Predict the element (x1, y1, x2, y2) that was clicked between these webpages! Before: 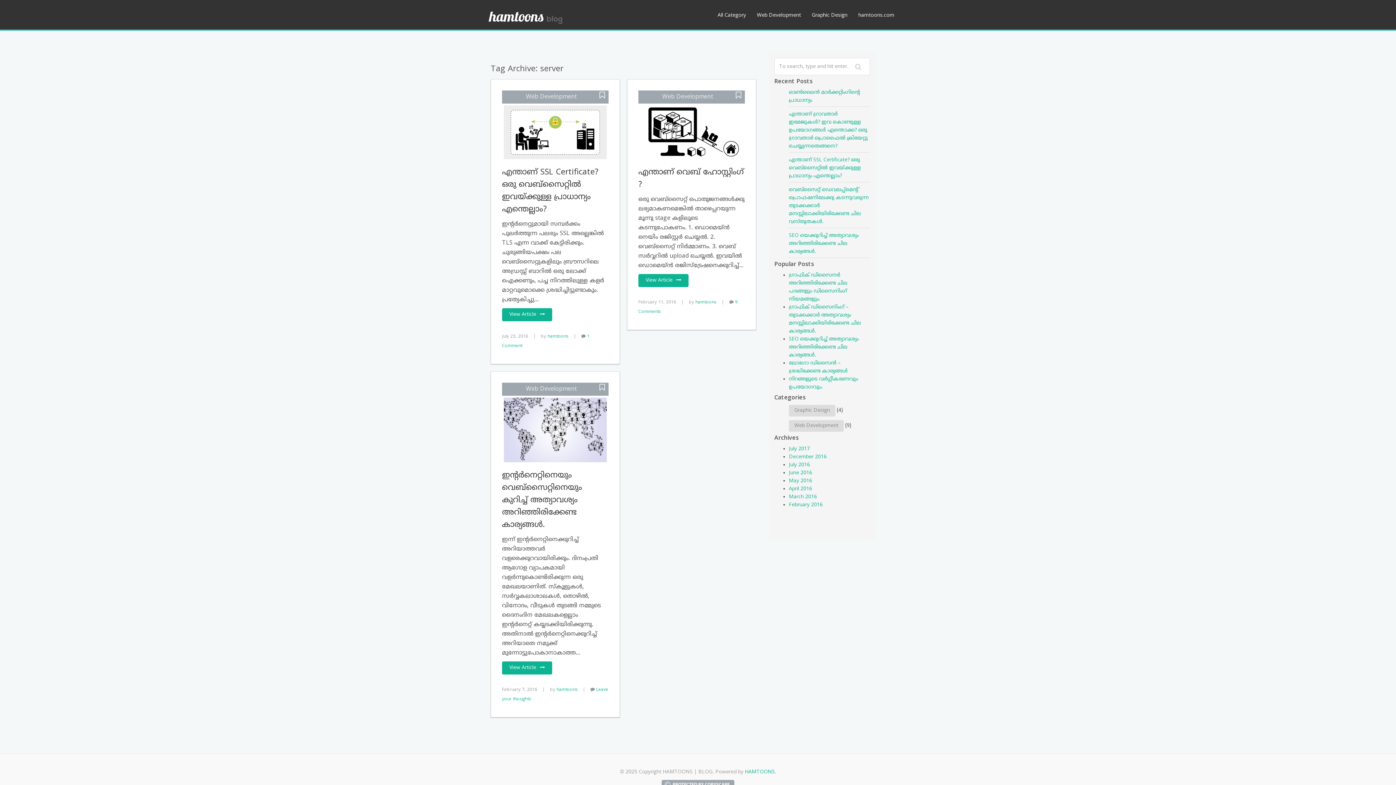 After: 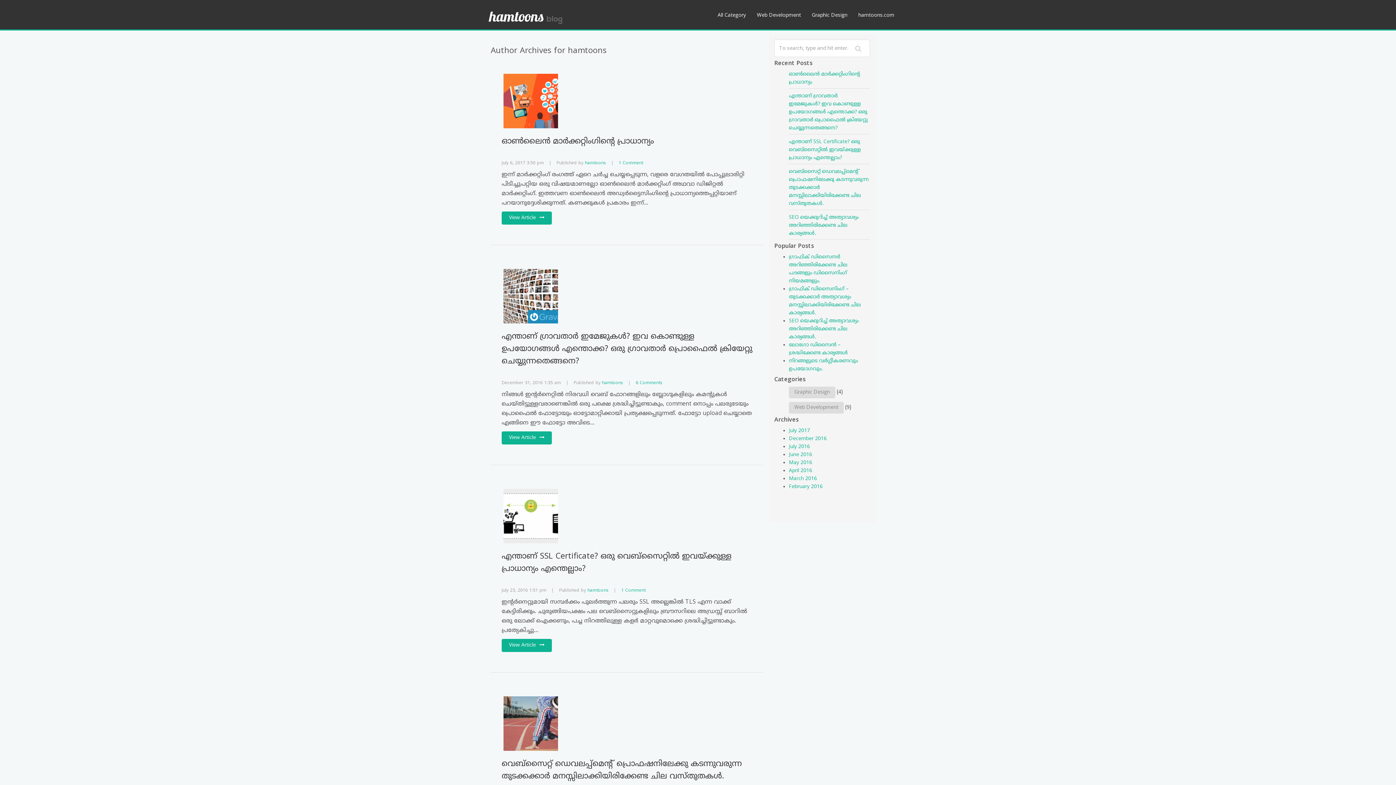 Action: label: hamtoons bbox: (556, 687, 577, 693)